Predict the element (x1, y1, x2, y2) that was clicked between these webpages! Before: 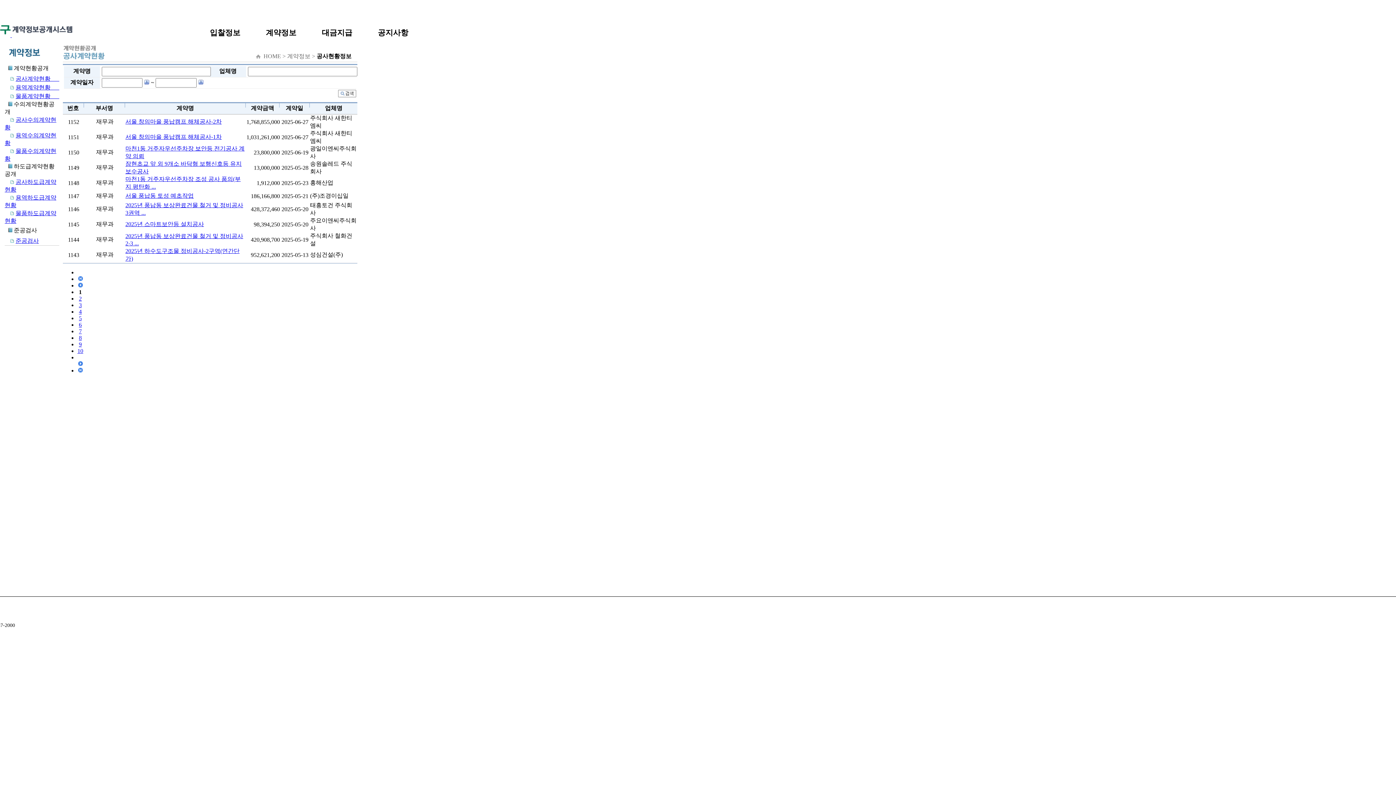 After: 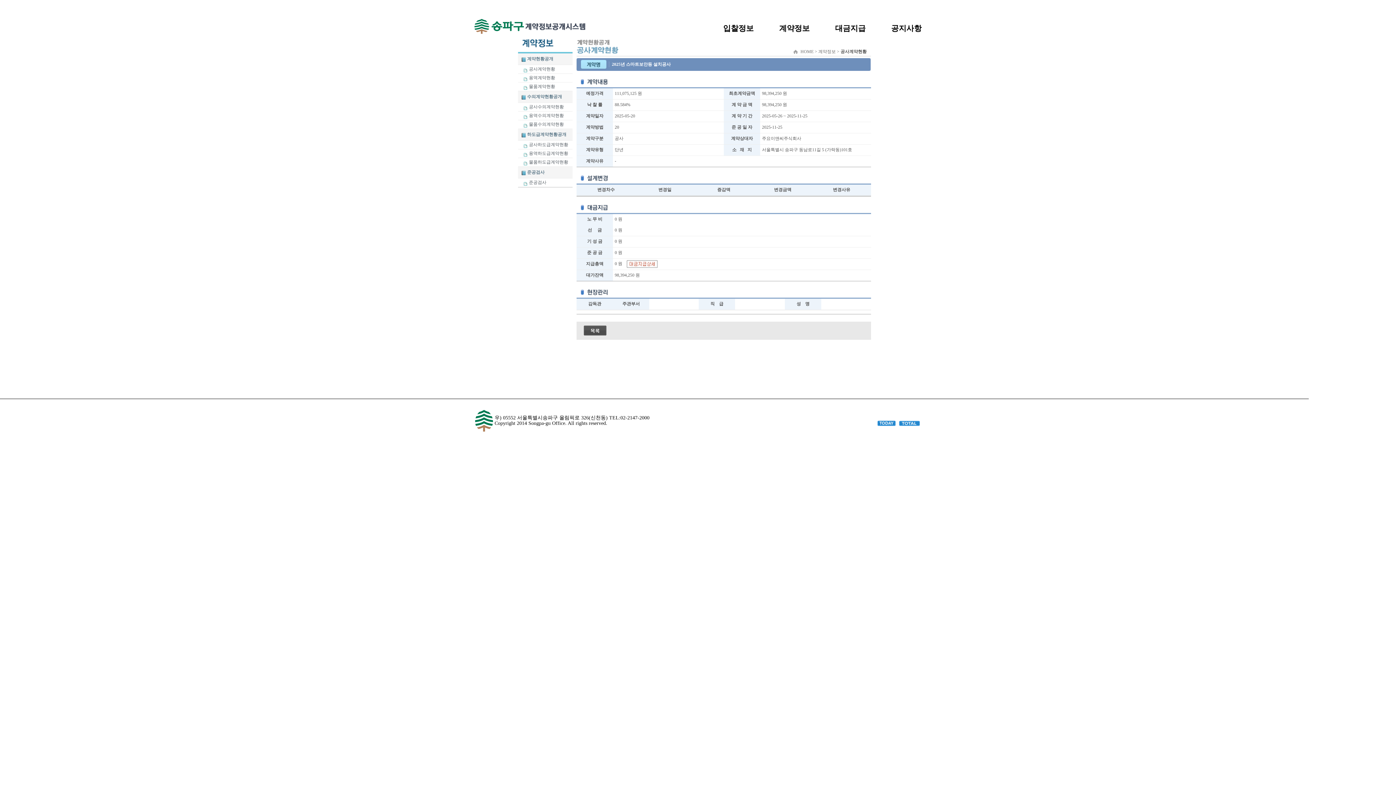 Action: bbox: (125, 221, 204, 227) label: 2025년 스마트보안등 설치공사